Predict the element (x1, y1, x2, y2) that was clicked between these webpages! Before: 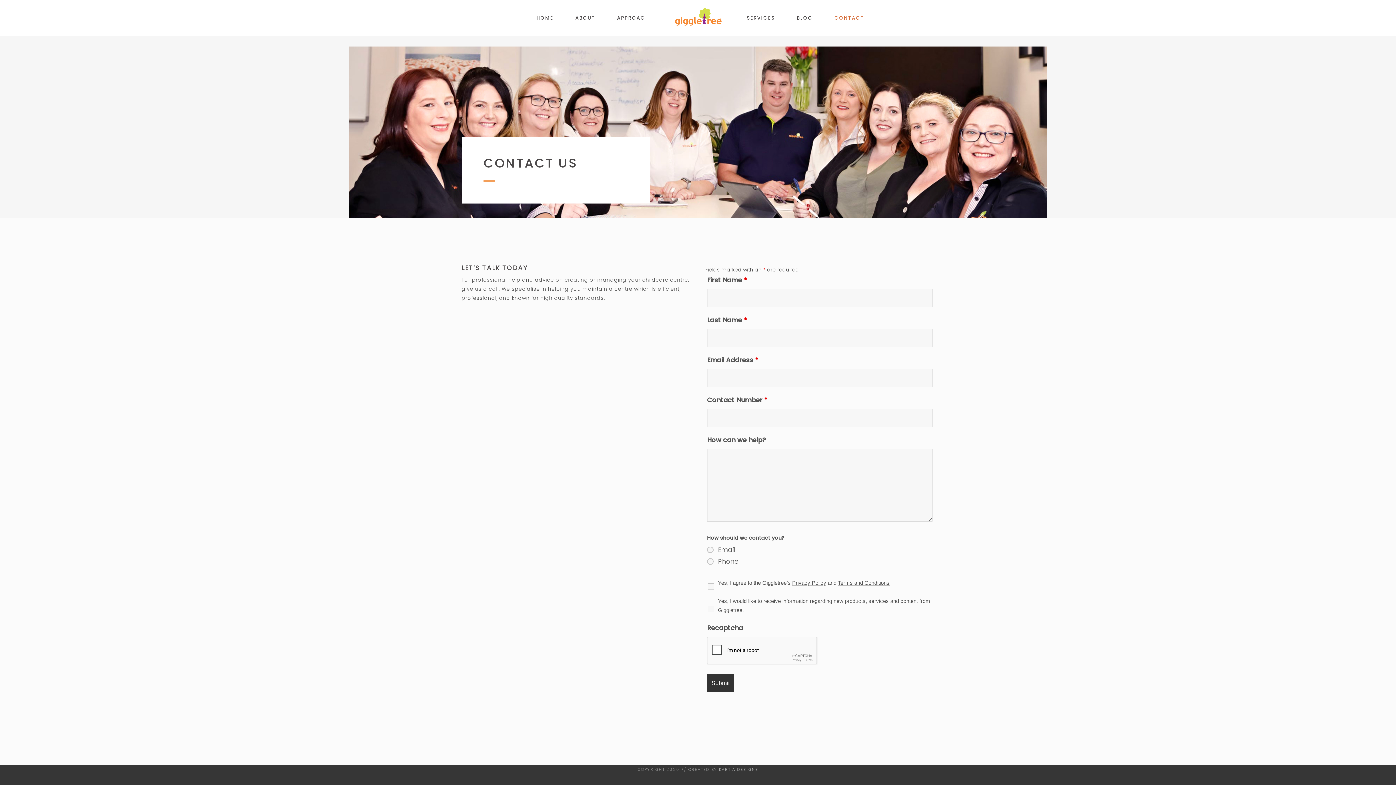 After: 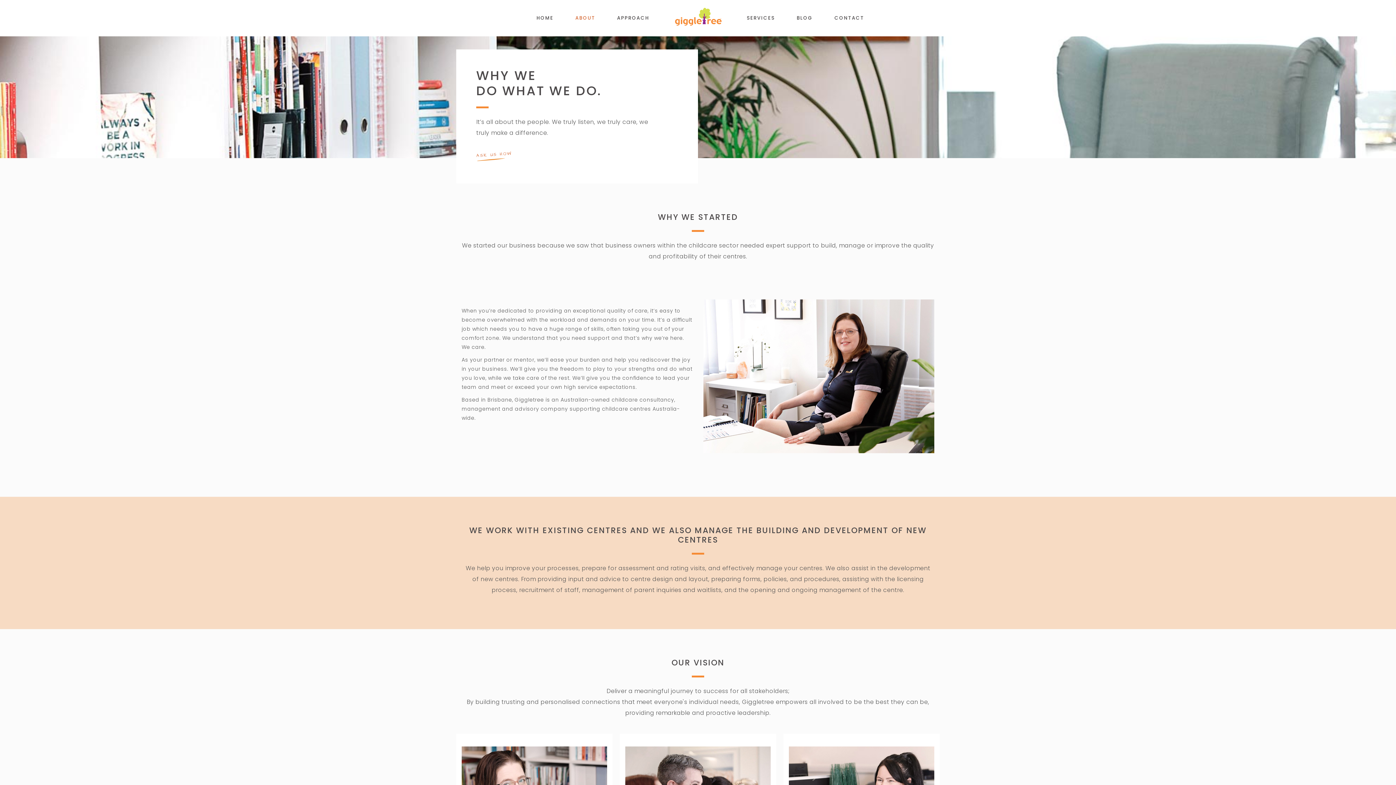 Action: label: ABOUT bbox: (564, 0, 606, 36)